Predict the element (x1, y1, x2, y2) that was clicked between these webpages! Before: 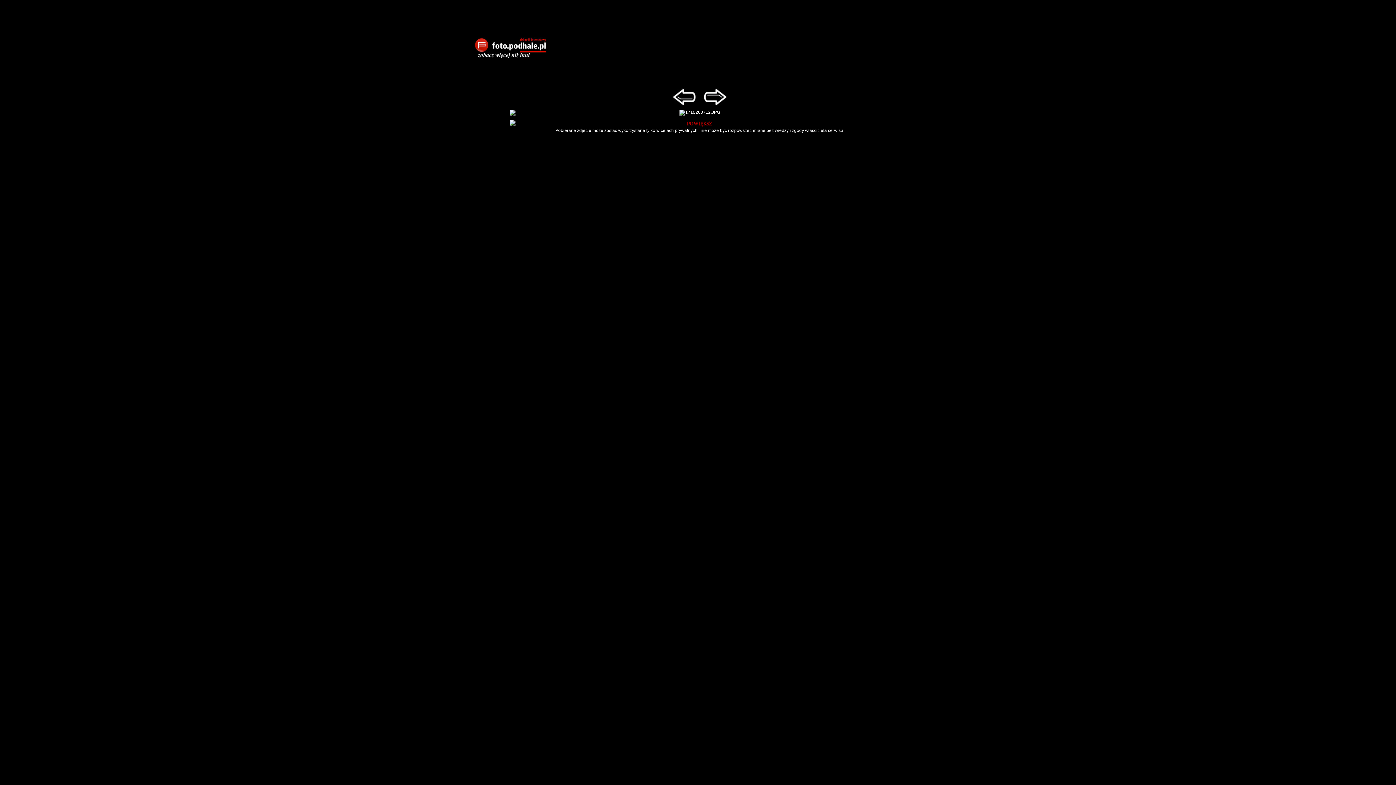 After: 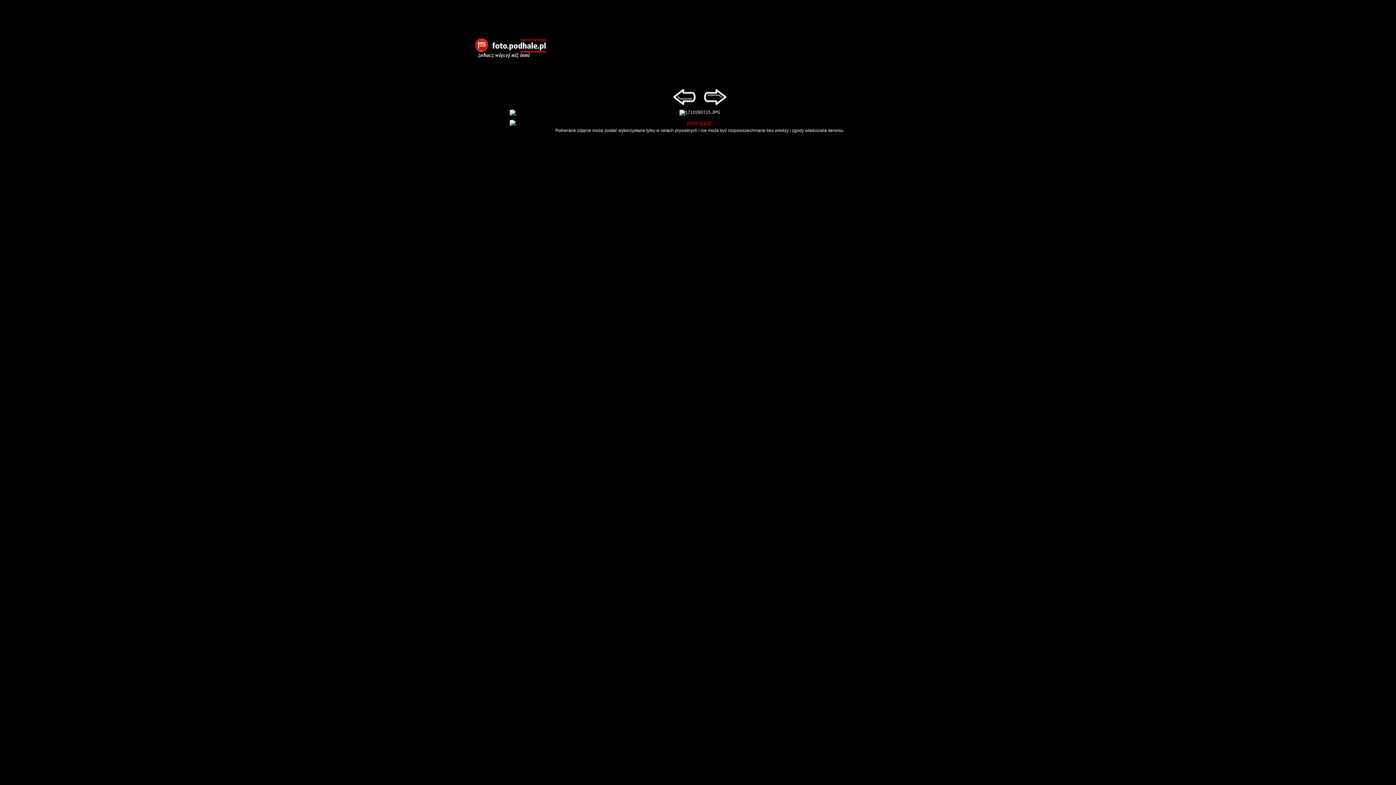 Action: bbox: (701, 102, 728, 107)